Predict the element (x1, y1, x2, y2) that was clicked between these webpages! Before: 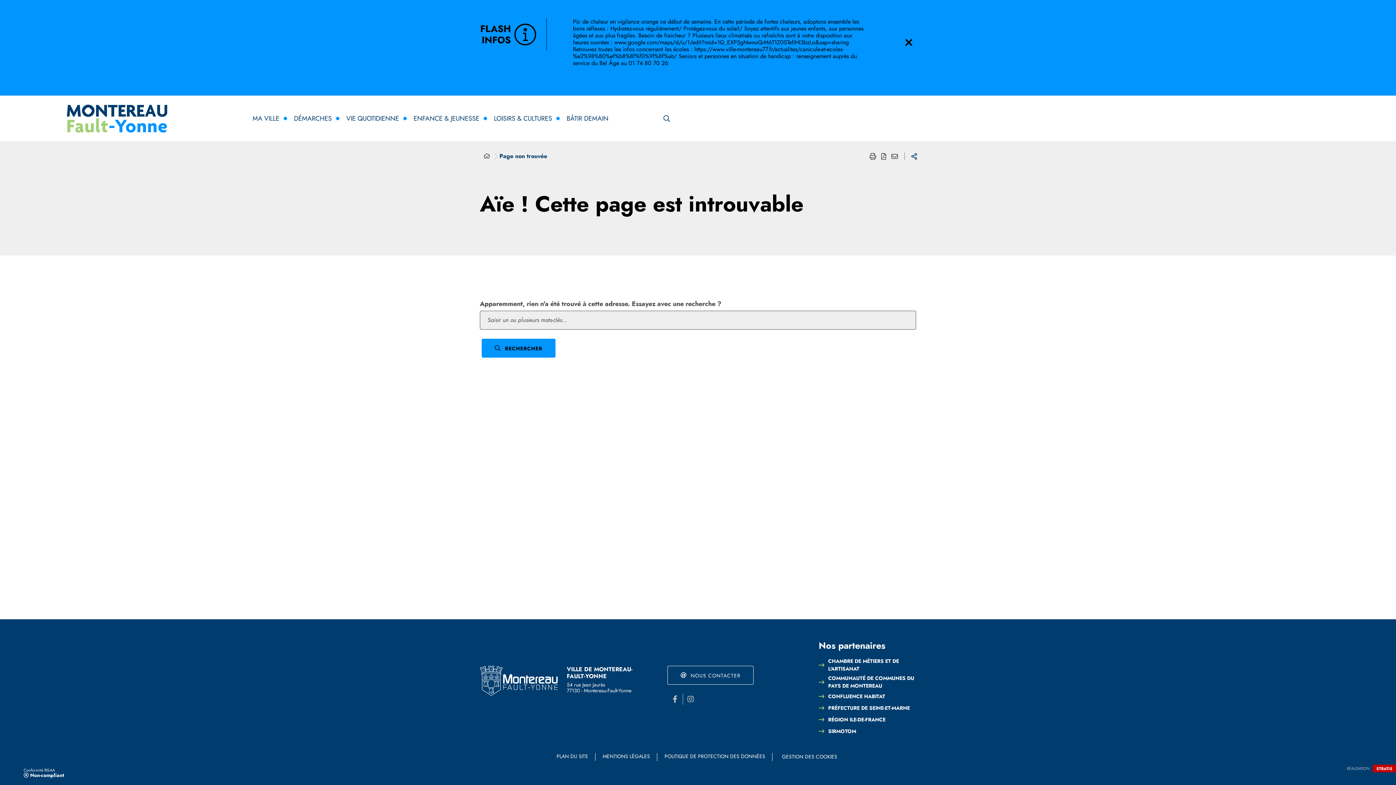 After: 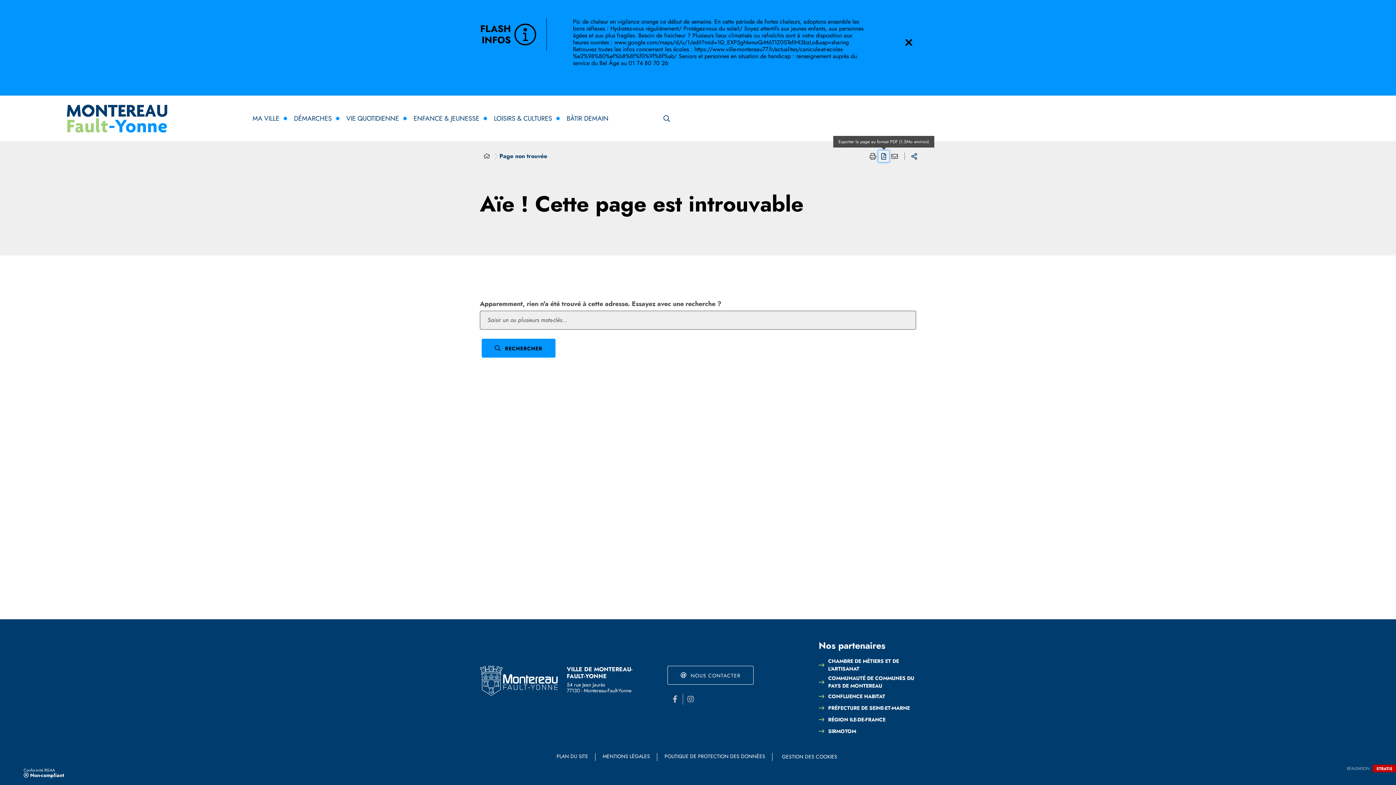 Action: bbox: (878, 150, 889, 162) label: Exporter la page au format PDF (1.5Mo environ)